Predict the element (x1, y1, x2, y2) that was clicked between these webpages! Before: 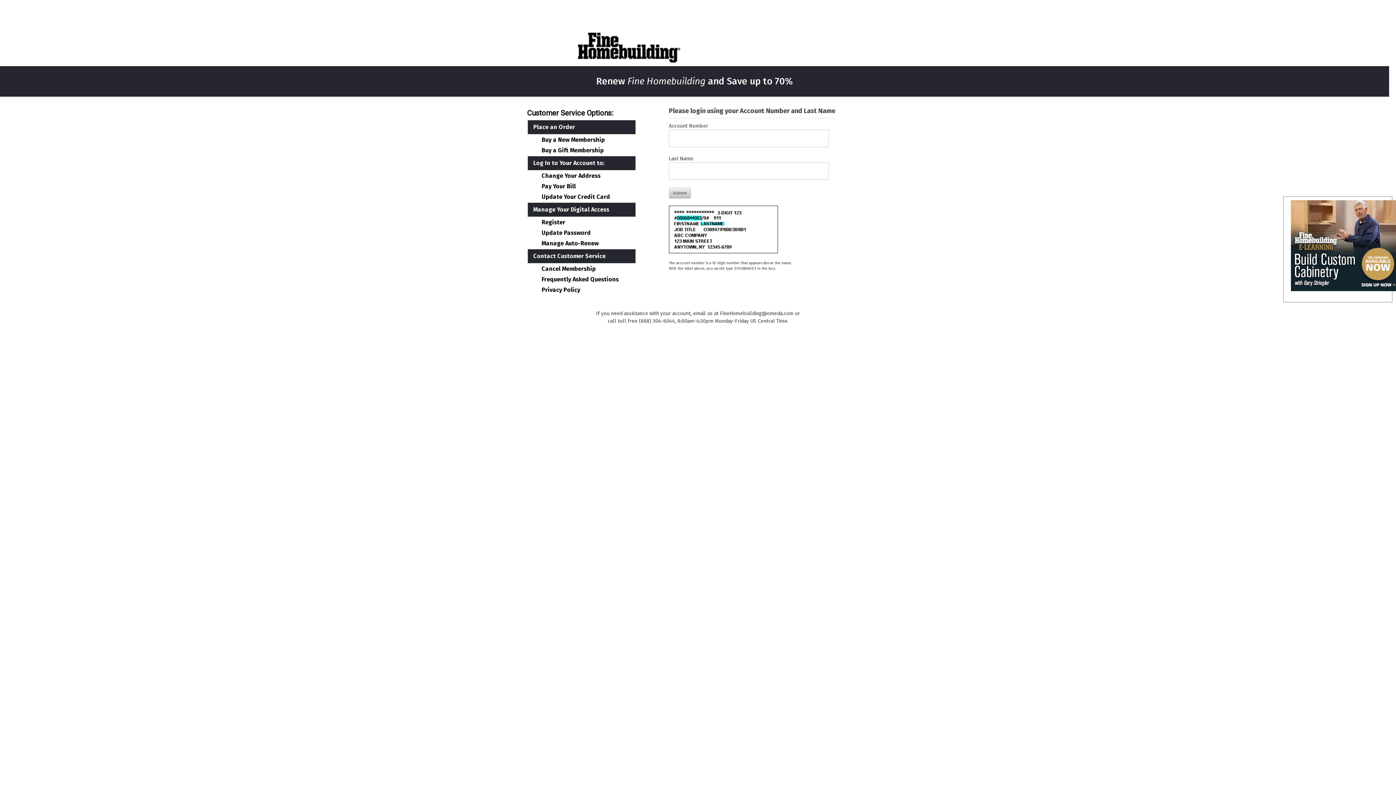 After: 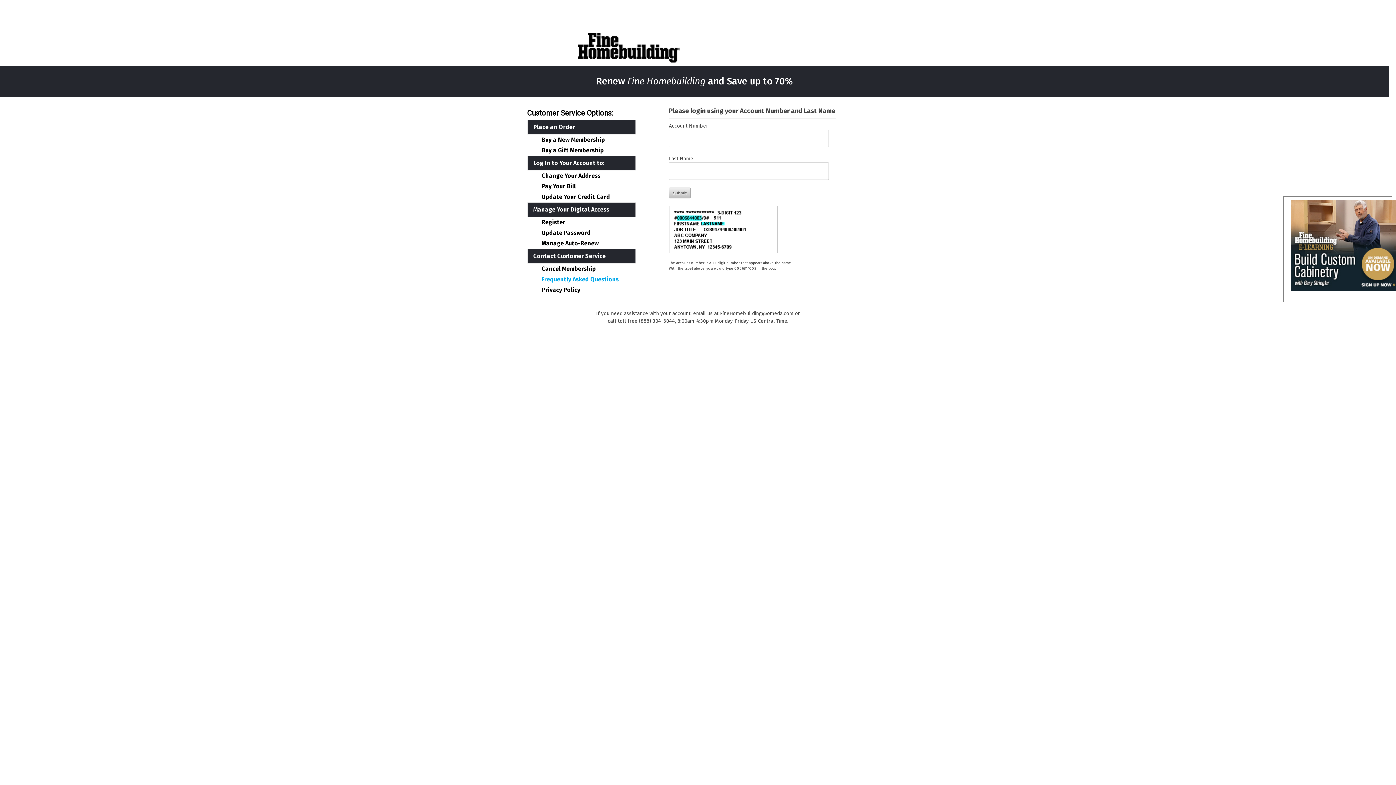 Action: bbox: (541, 276, 630, 282) label: Frequently Asked Questions